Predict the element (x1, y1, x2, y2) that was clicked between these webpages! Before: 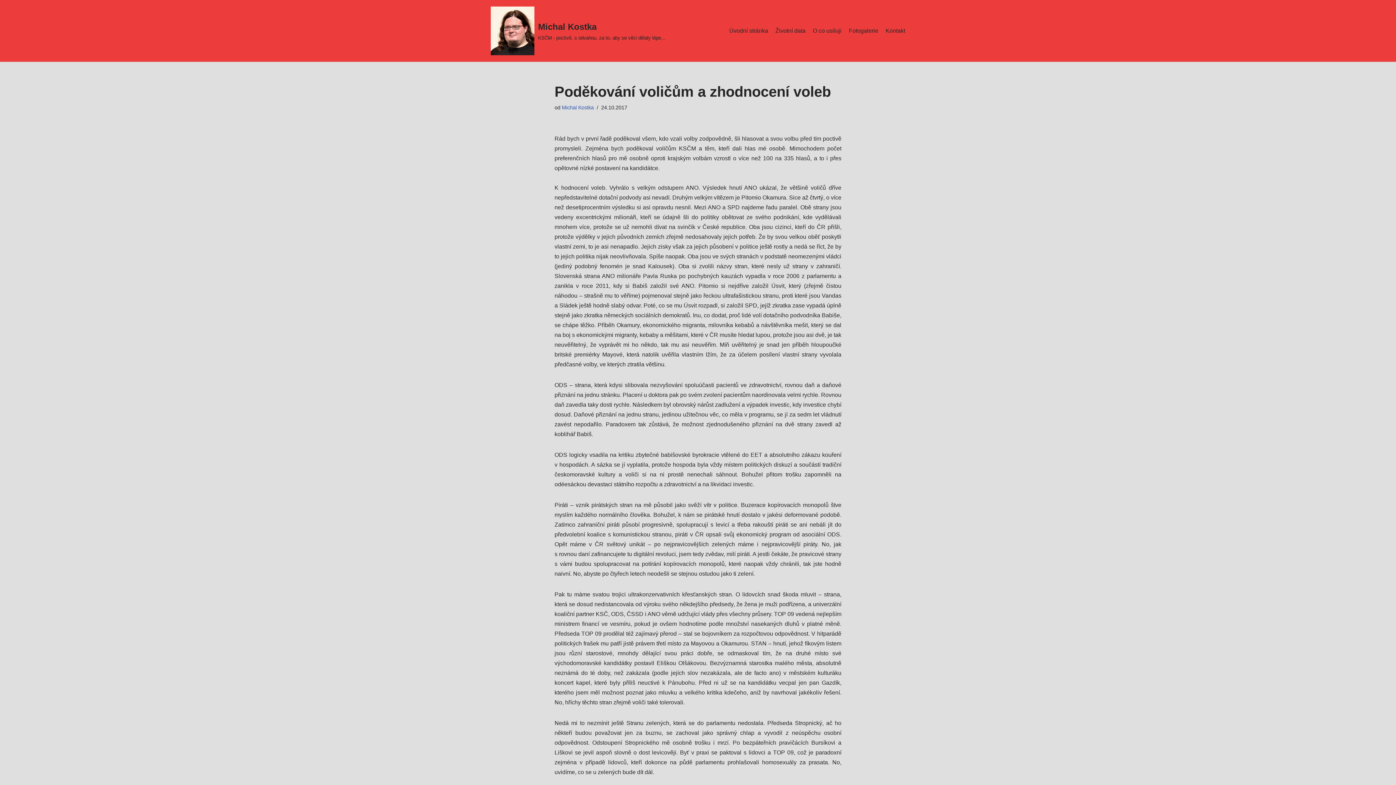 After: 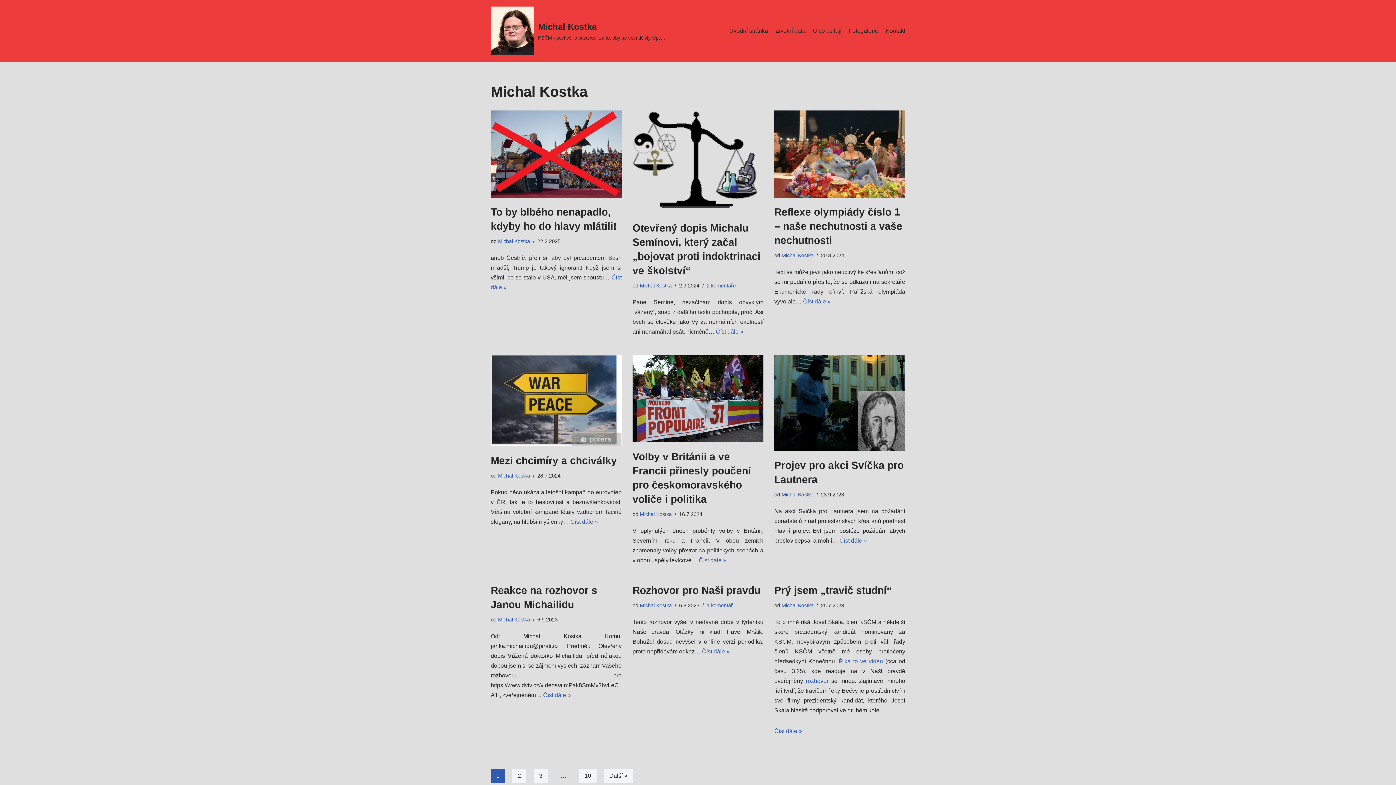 Action: bbox: (562, 104, 594, 110) label: Michal Kostka